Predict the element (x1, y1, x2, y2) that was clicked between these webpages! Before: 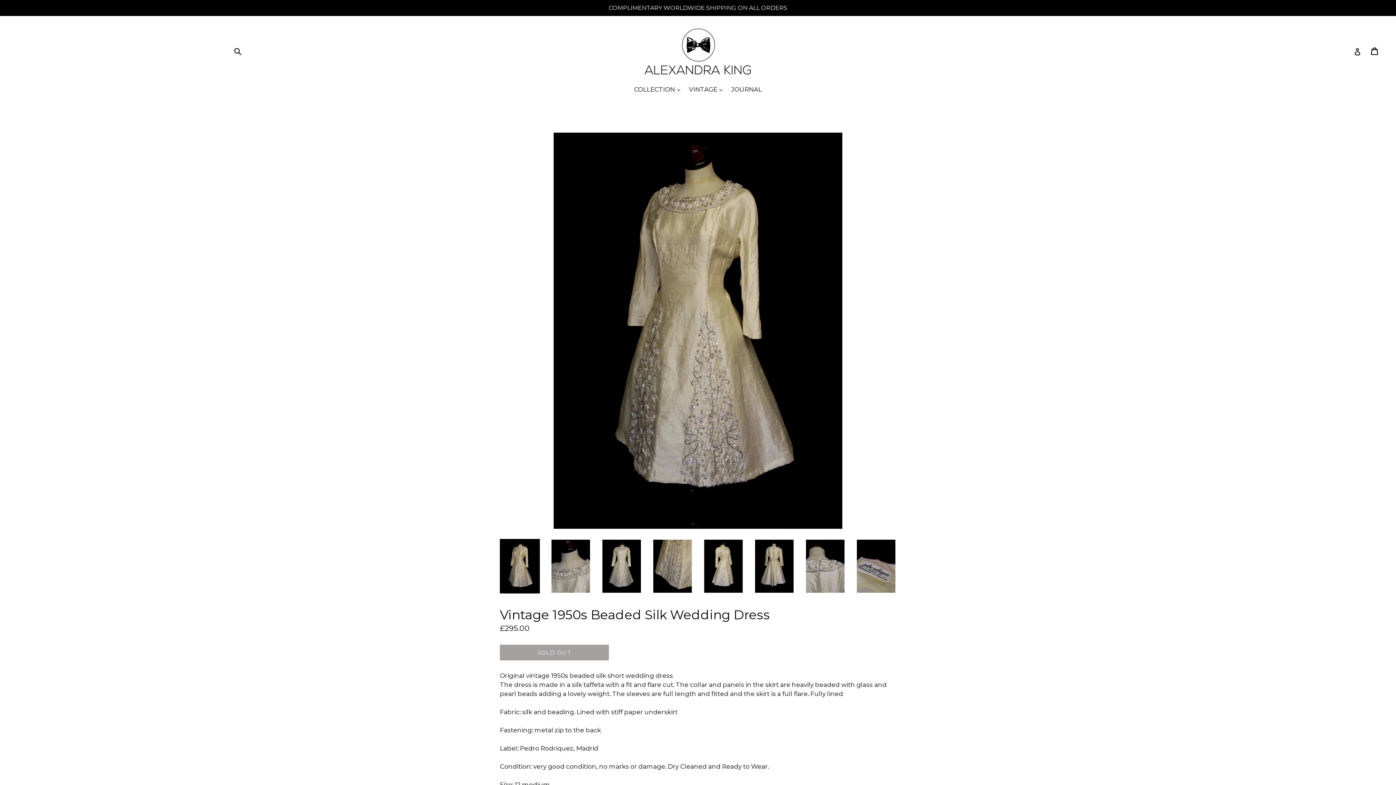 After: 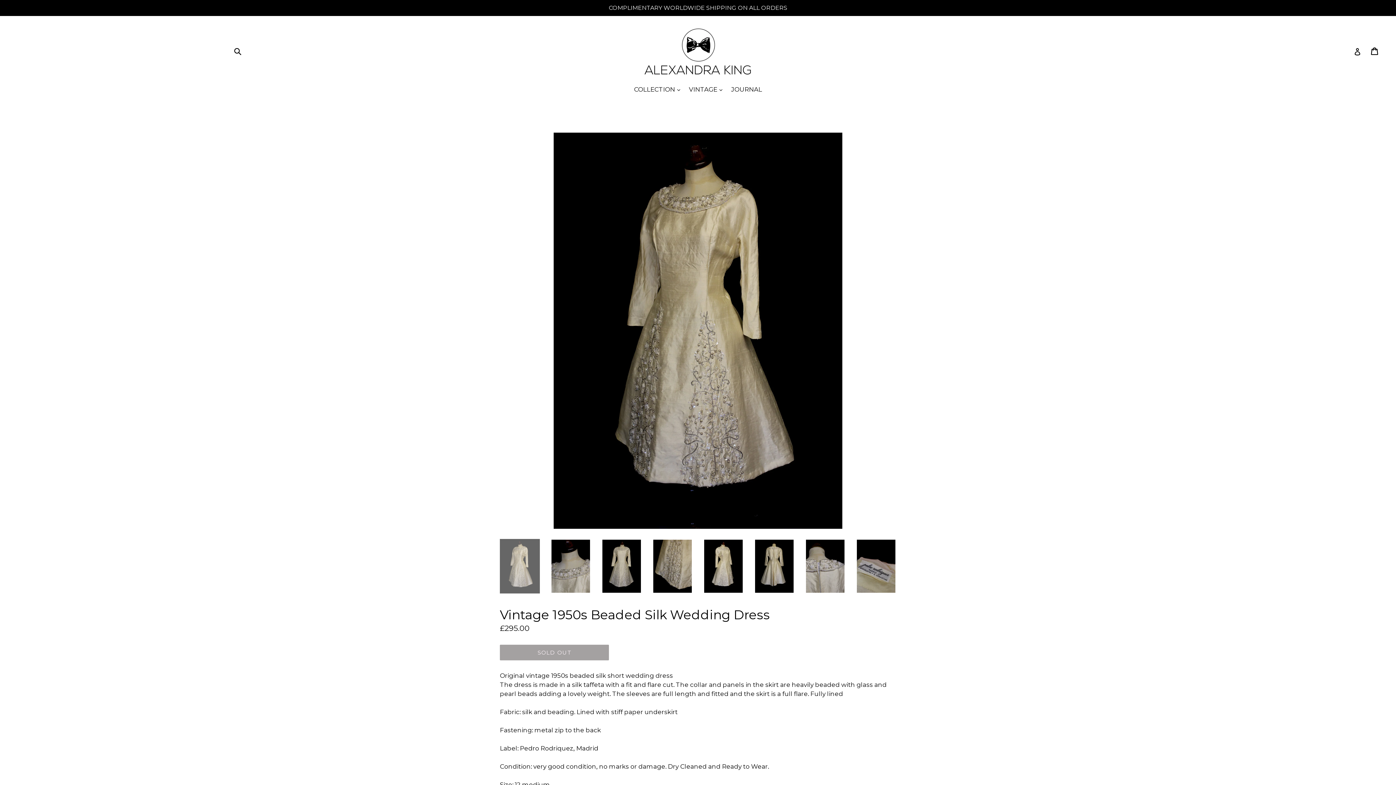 Action: bbox: (500, 539, 540, 593)